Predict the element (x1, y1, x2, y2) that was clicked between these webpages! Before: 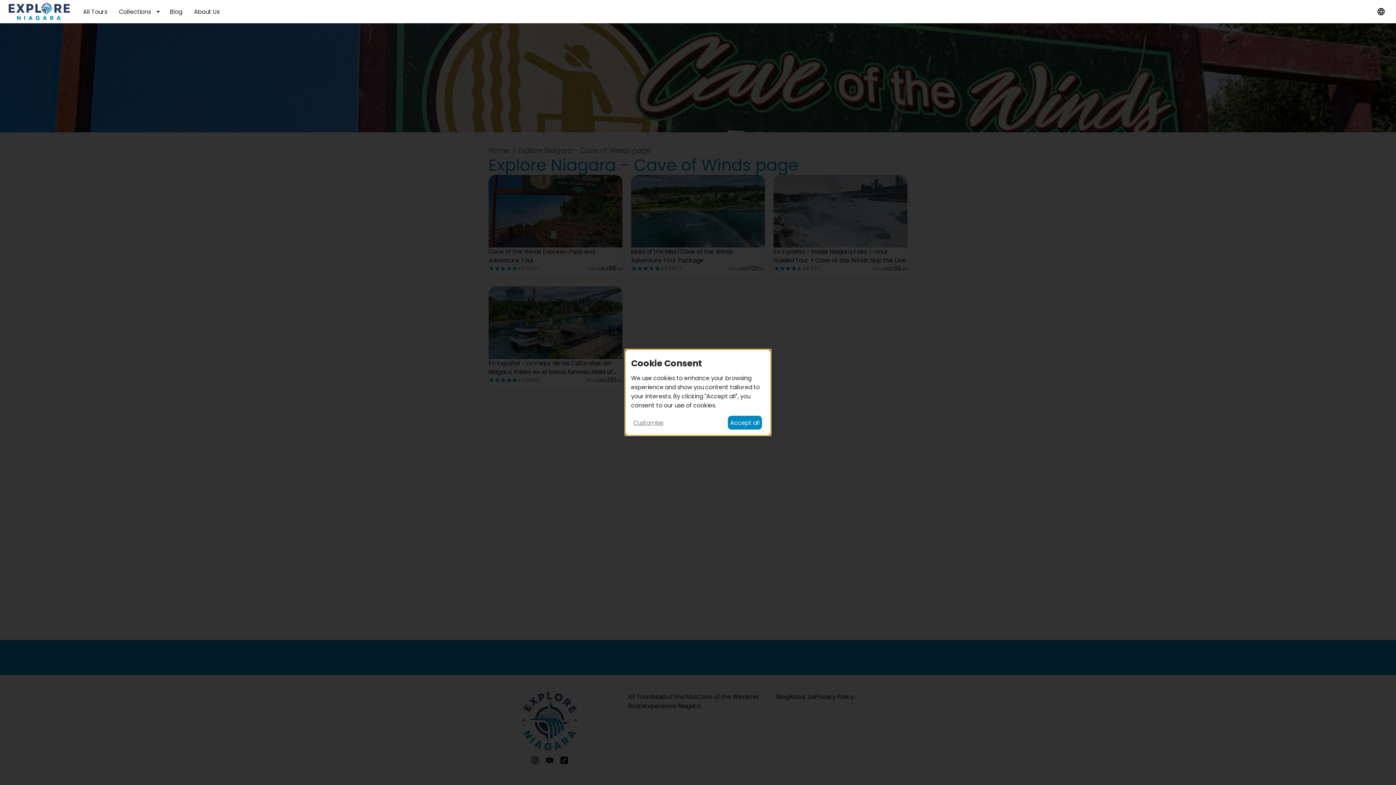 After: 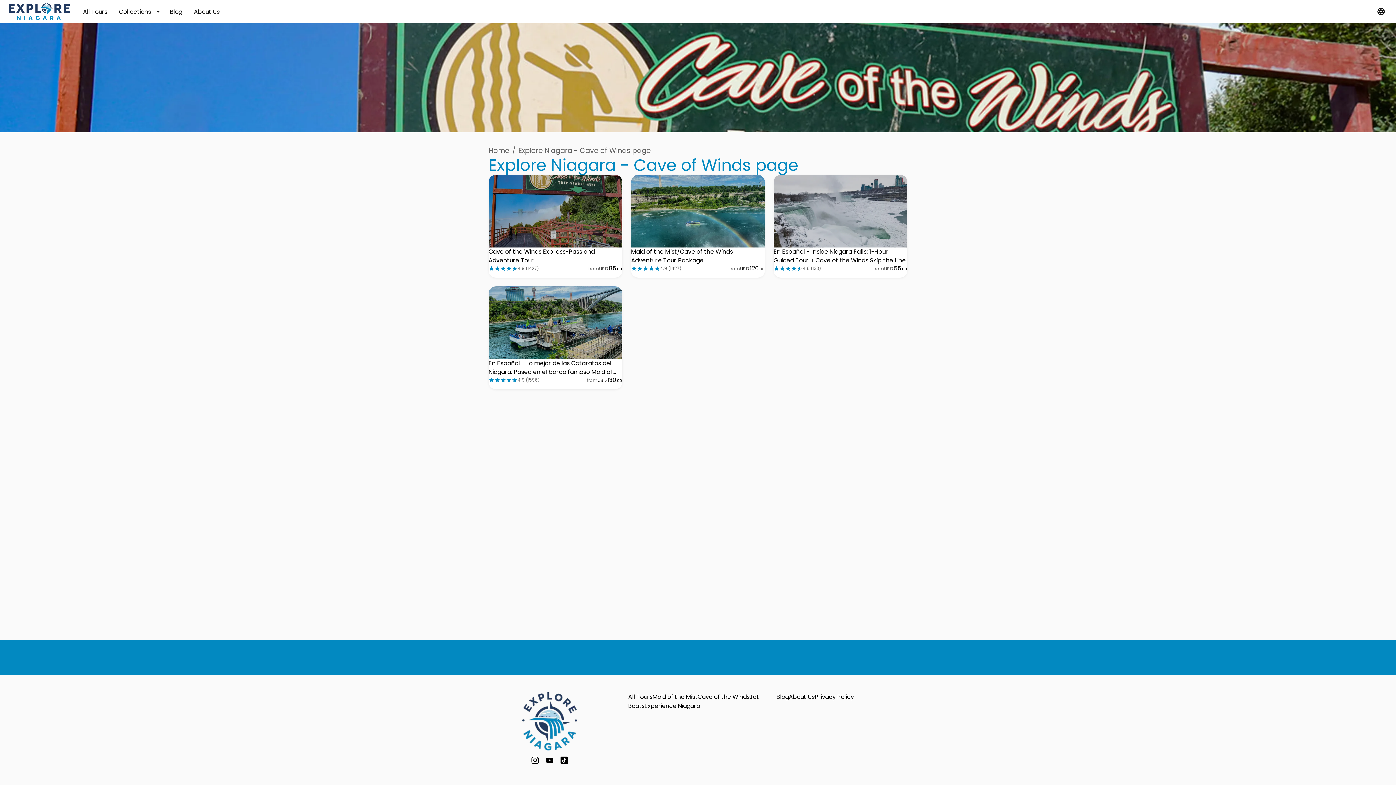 Action: bbox: (728, 416, 762, 429) label: Accept all